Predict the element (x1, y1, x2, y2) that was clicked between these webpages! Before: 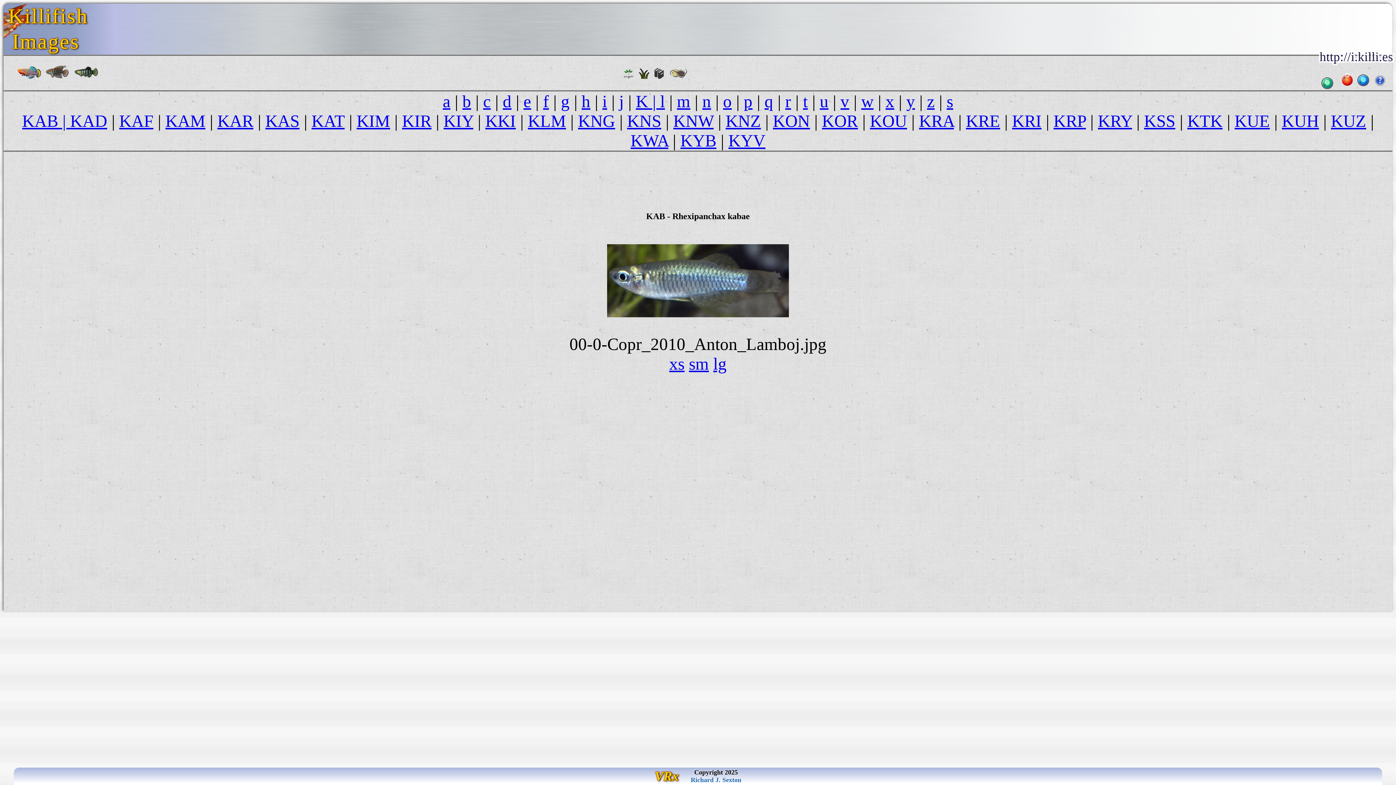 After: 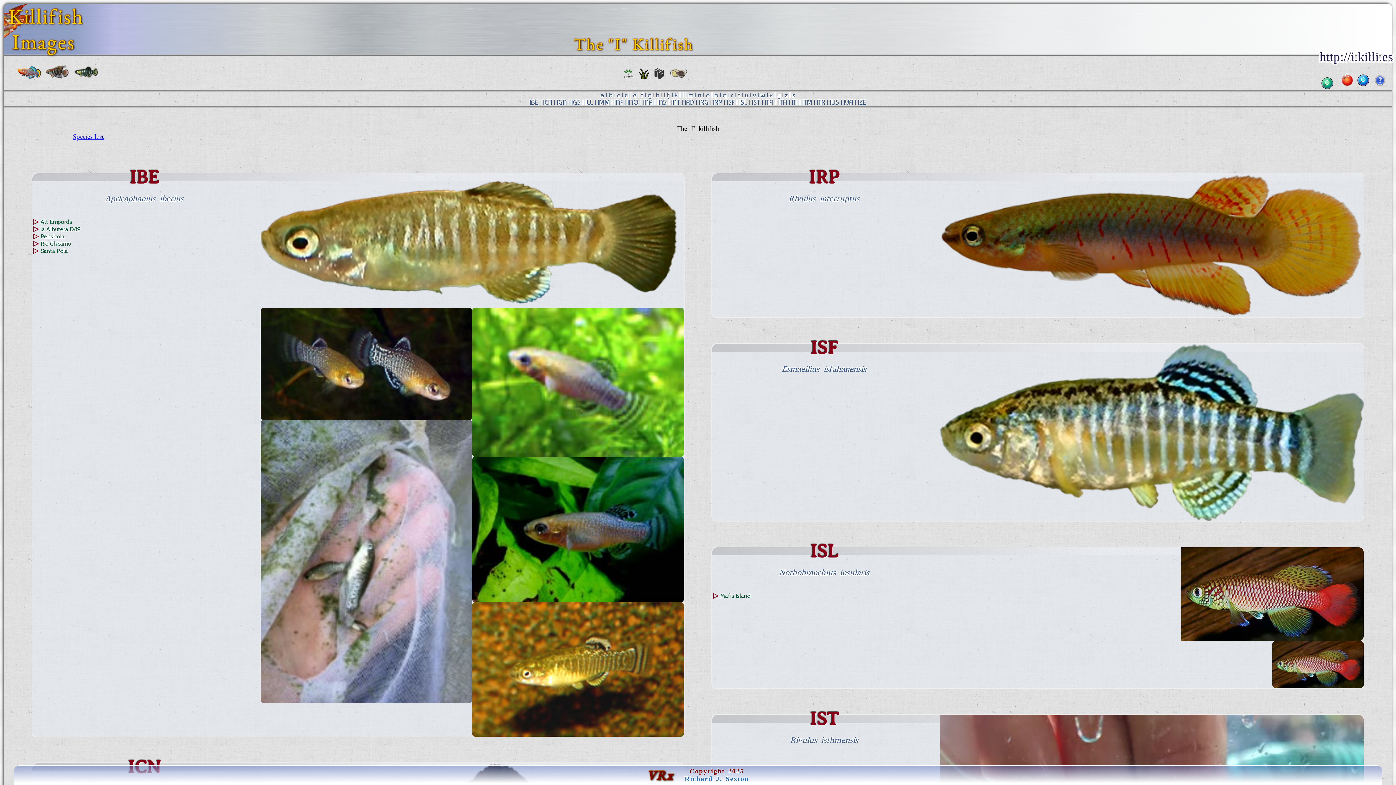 Action: bbox: (602, 92, 607, 110) label: i